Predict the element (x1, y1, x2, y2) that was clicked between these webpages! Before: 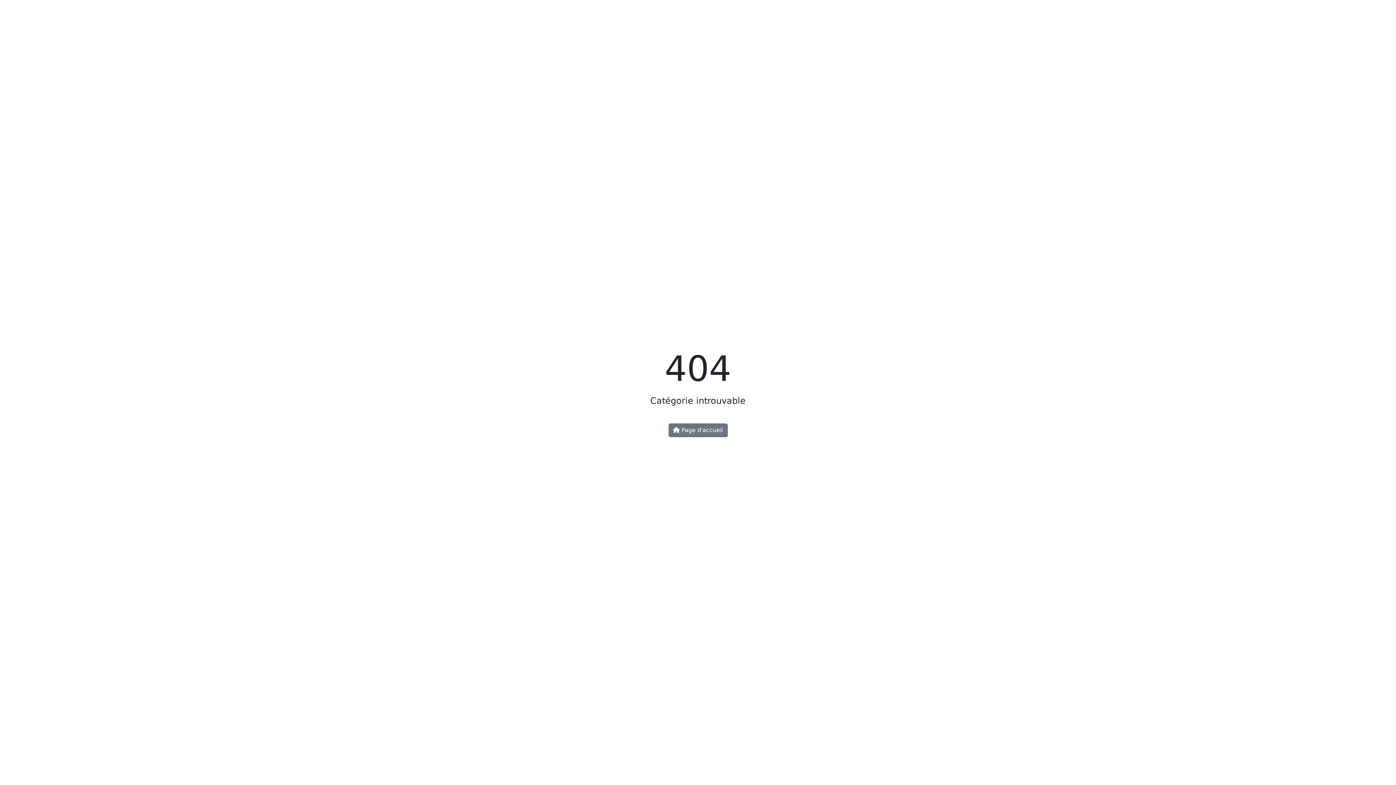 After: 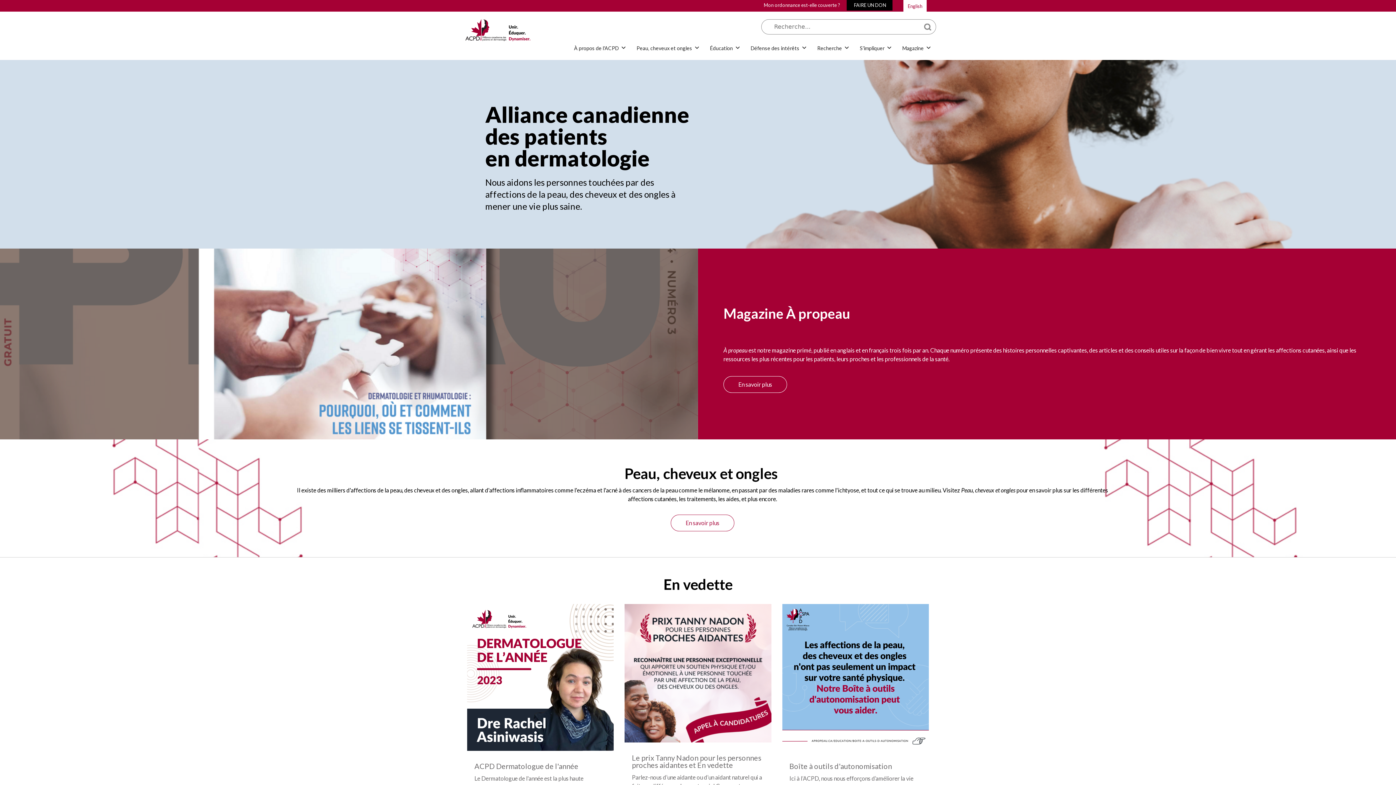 Action: label:  Page d'accueil bbox: (668, 423, 727, 437)